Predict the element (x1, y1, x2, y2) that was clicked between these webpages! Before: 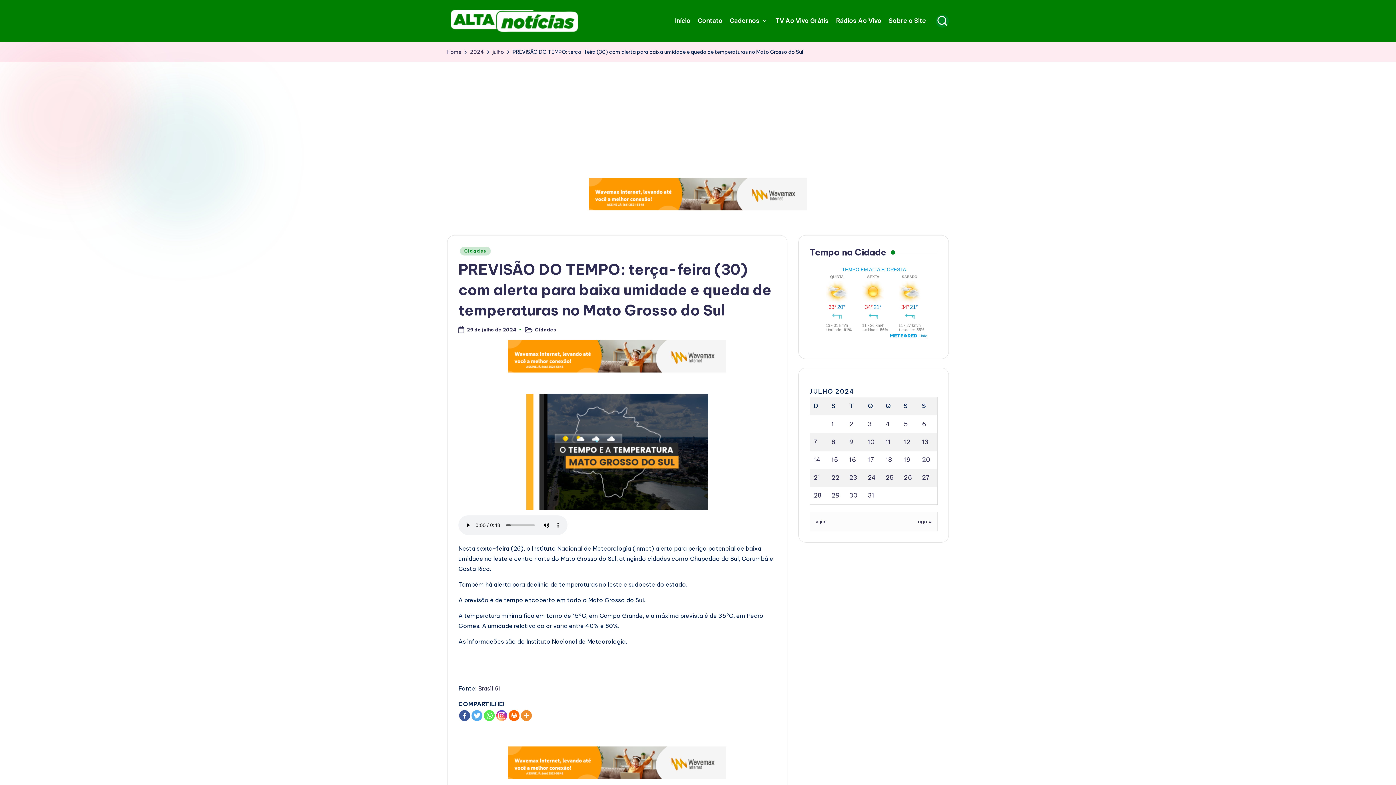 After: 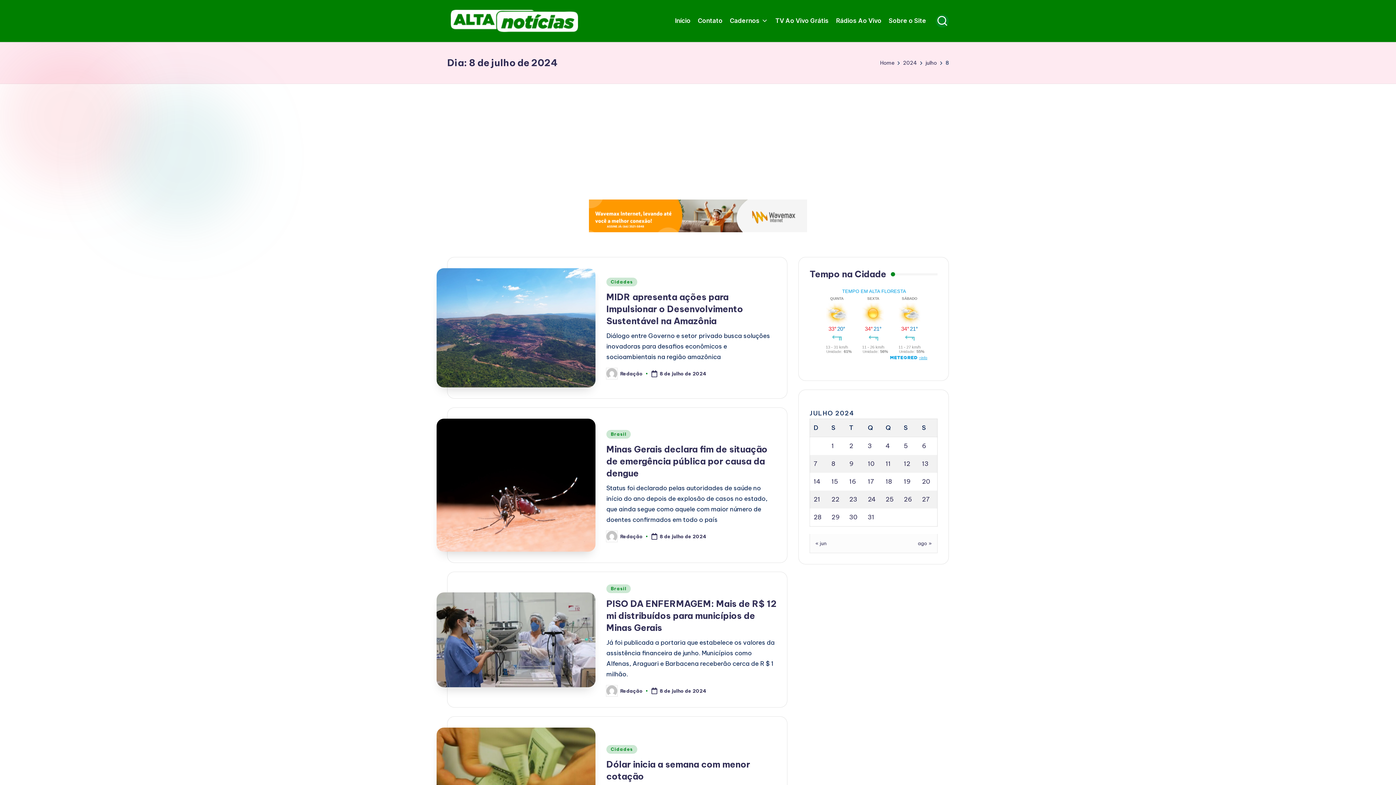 Action: label: Posts publicados em 8 de July de 2024 bbox: (831, 438, 835, 446)